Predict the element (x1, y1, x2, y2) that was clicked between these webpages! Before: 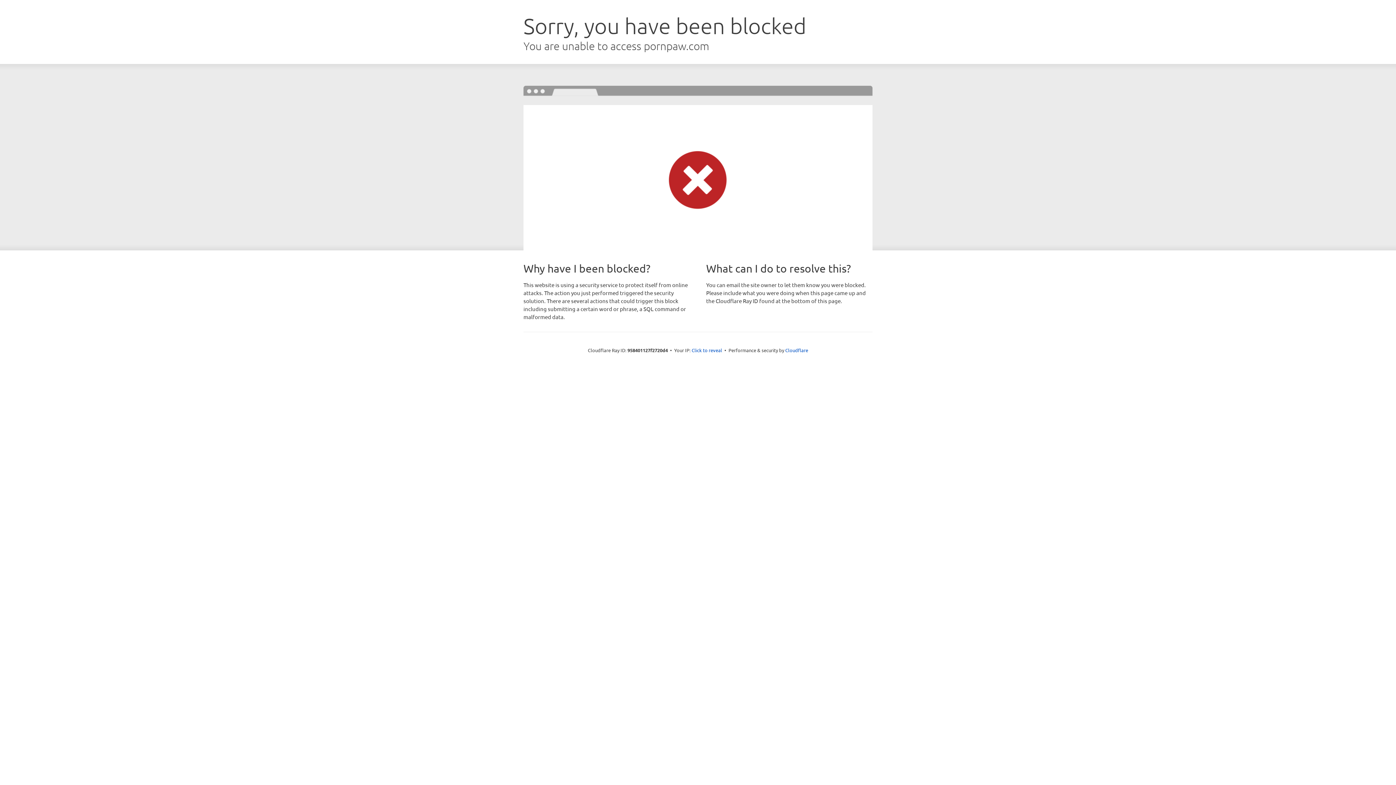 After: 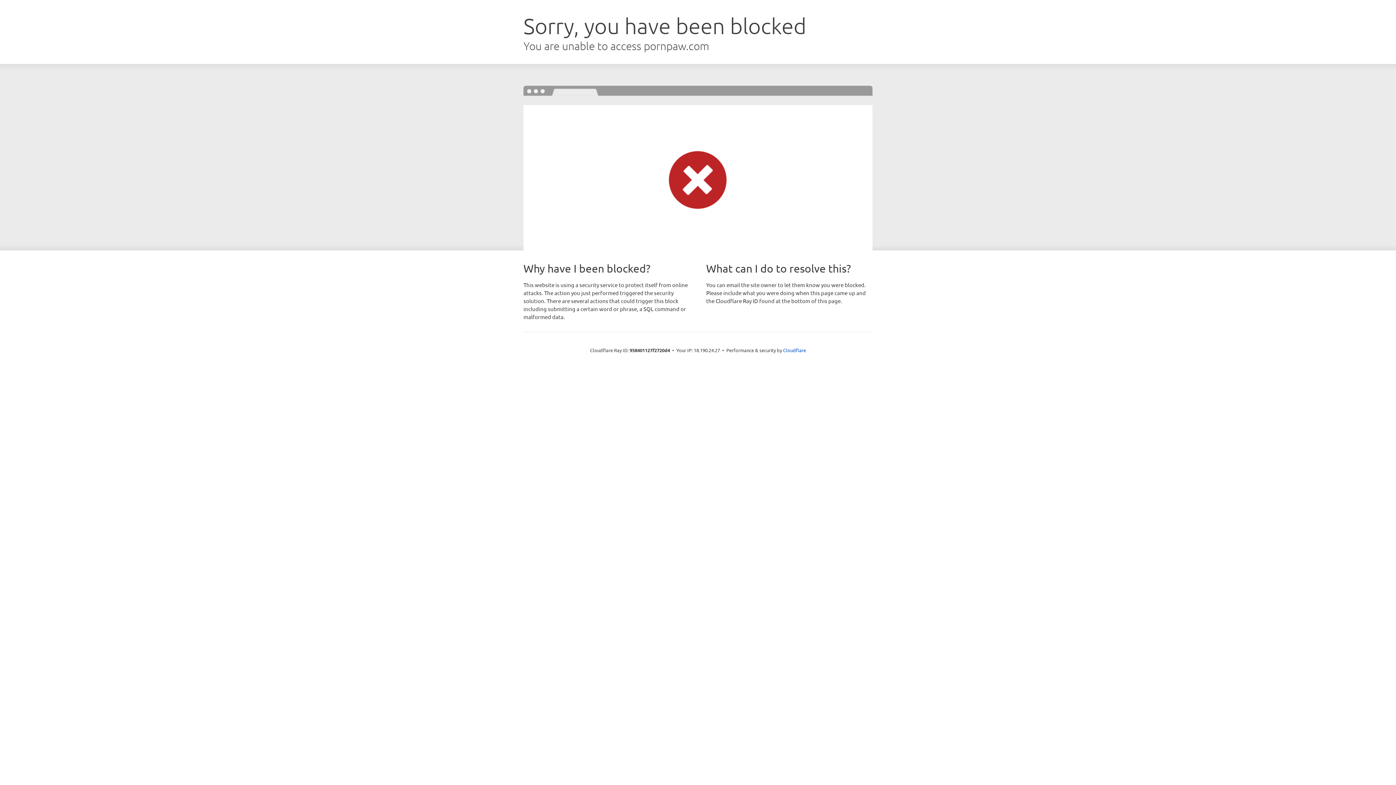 Action: bbox: (691, 346, 722, 353) label: Click to reveal